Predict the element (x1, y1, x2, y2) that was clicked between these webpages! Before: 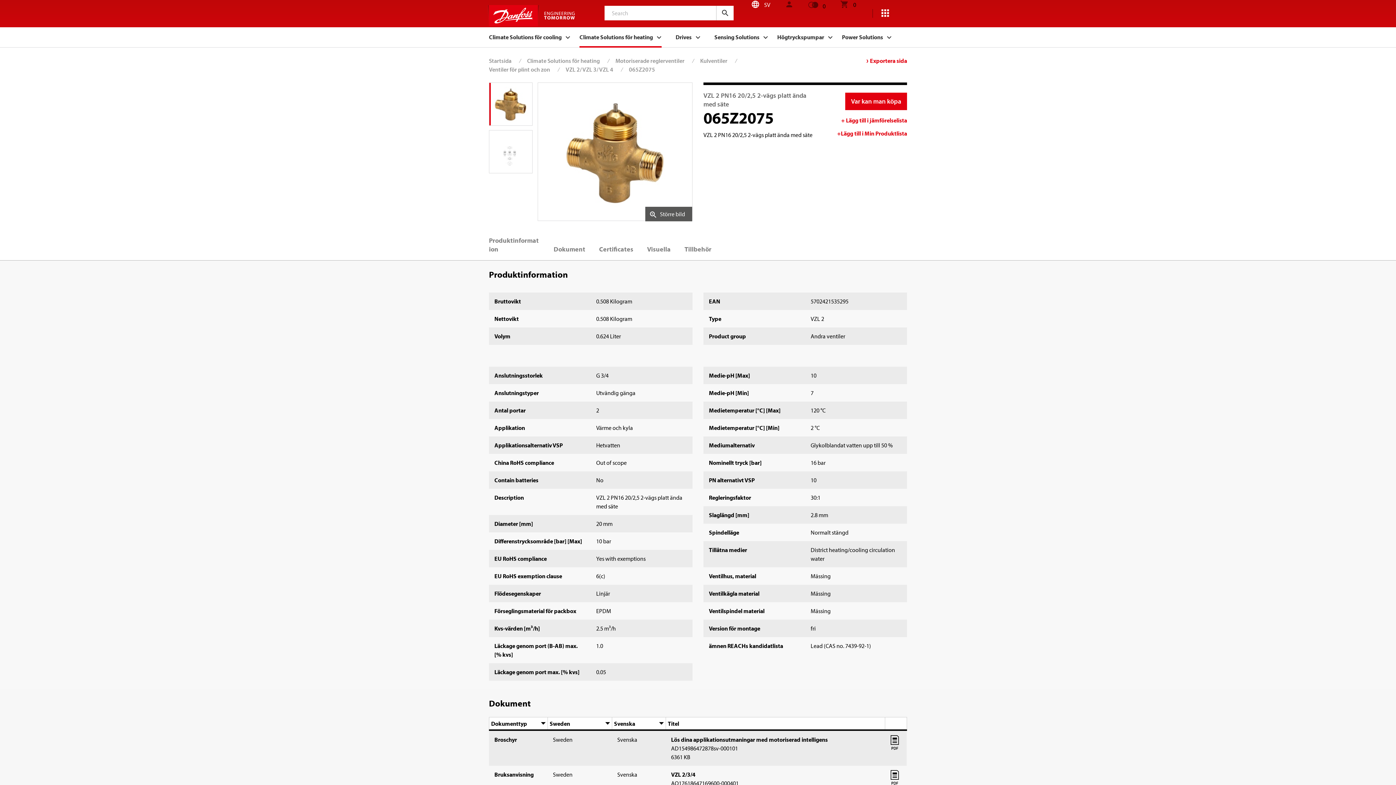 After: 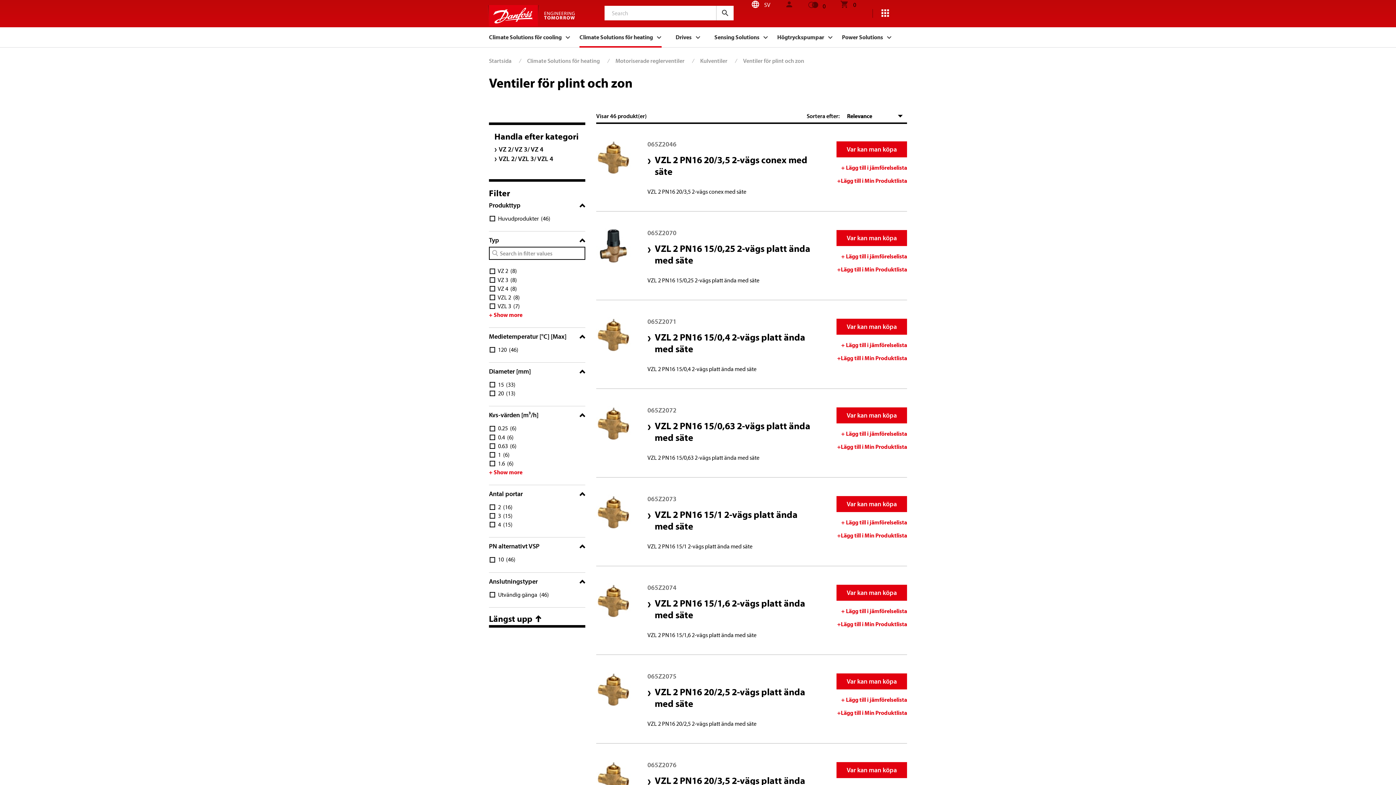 Action: label: Ventiler för plint och zon bbox: (489, 65, 550, 73)